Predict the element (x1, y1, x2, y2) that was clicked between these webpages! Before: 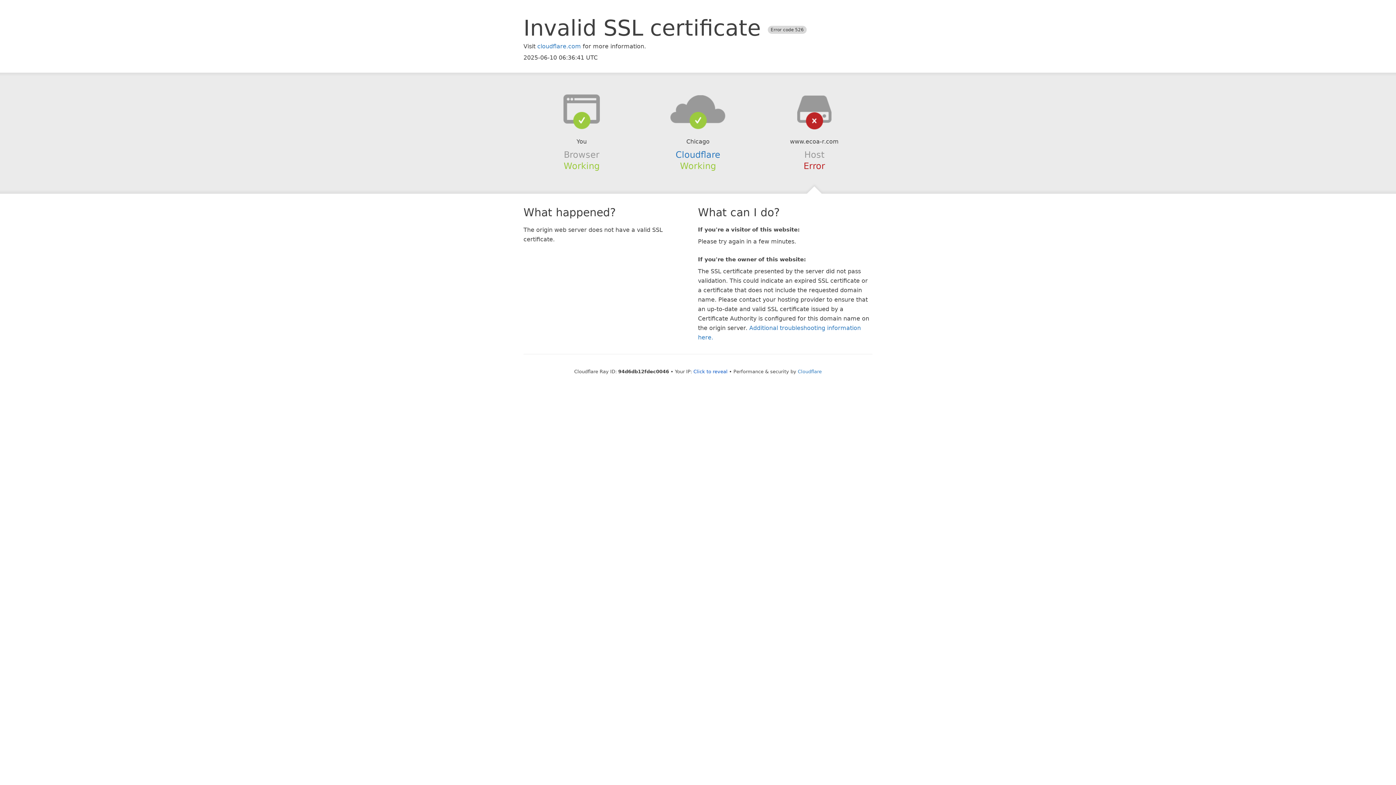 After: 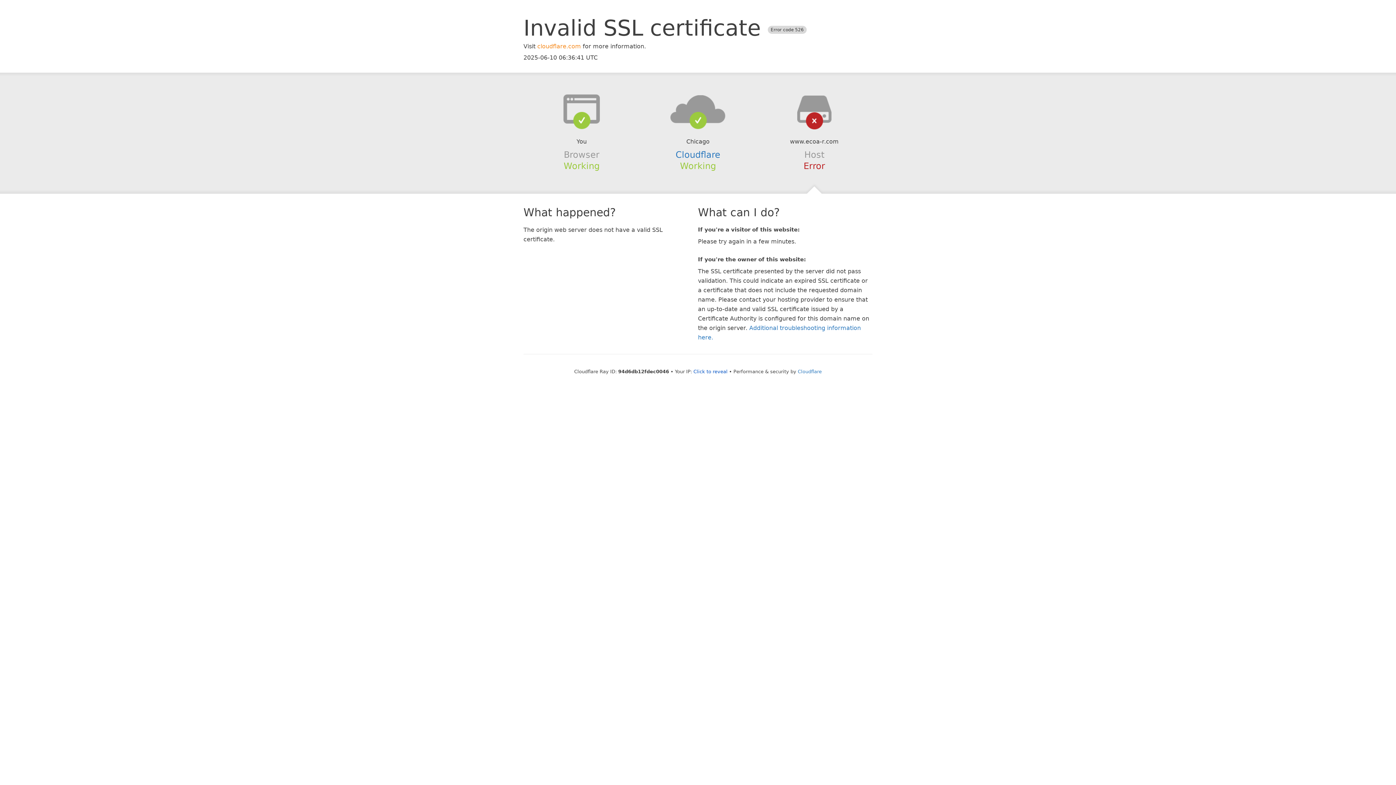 Action: bbox: (537, 42, 581, 49) label: cloudflare.com